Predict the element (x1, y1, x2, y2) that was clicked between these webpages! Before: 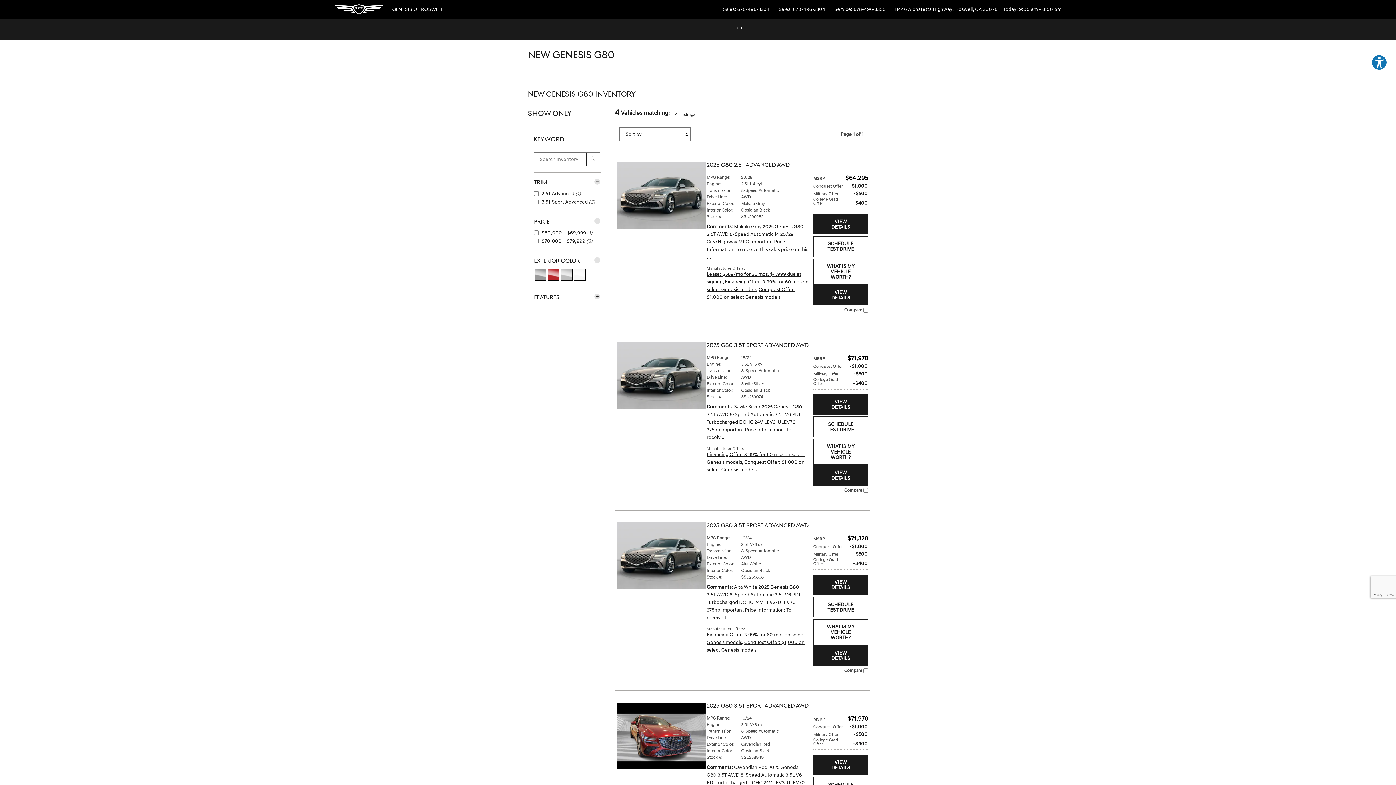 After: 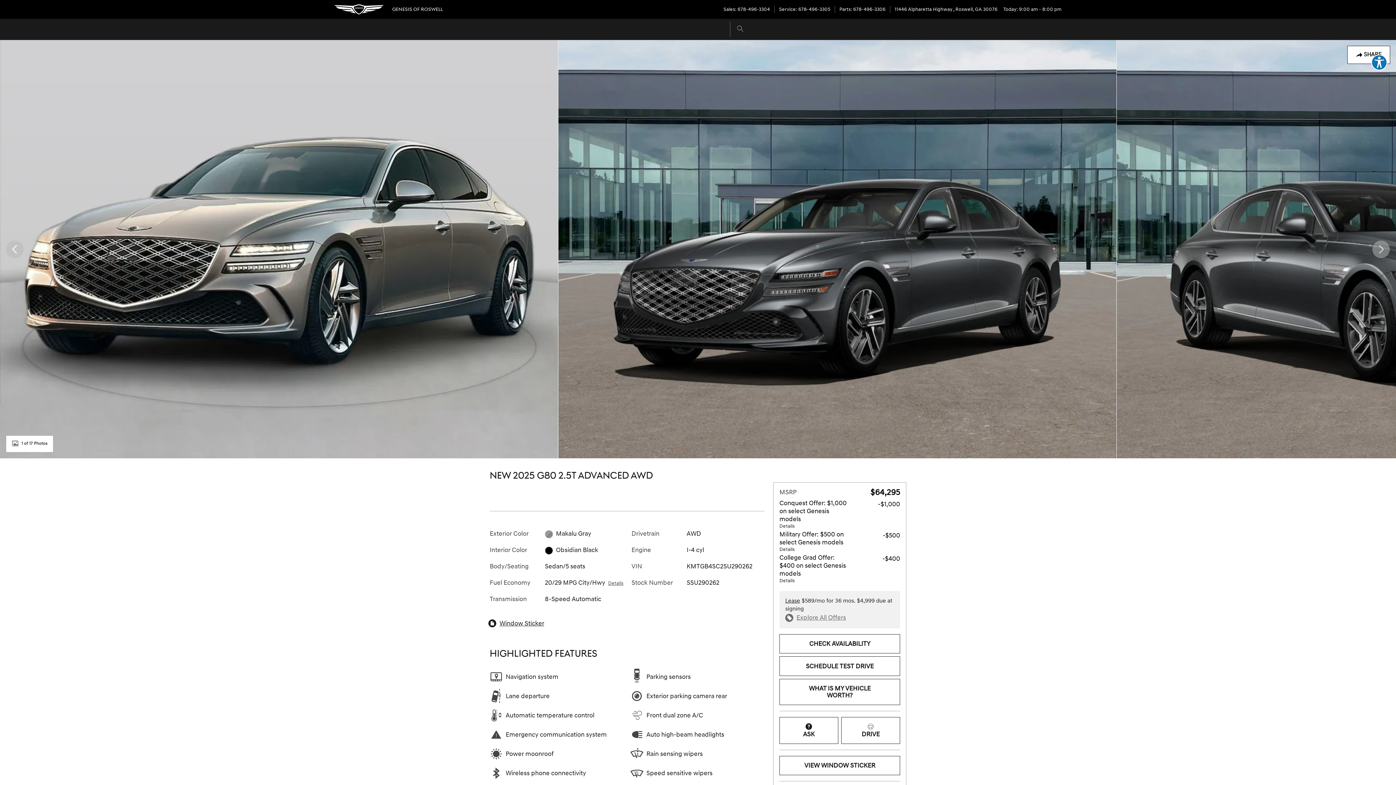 Action: label: VIEW DETAILS bbox: (813, 214, 868, 234)